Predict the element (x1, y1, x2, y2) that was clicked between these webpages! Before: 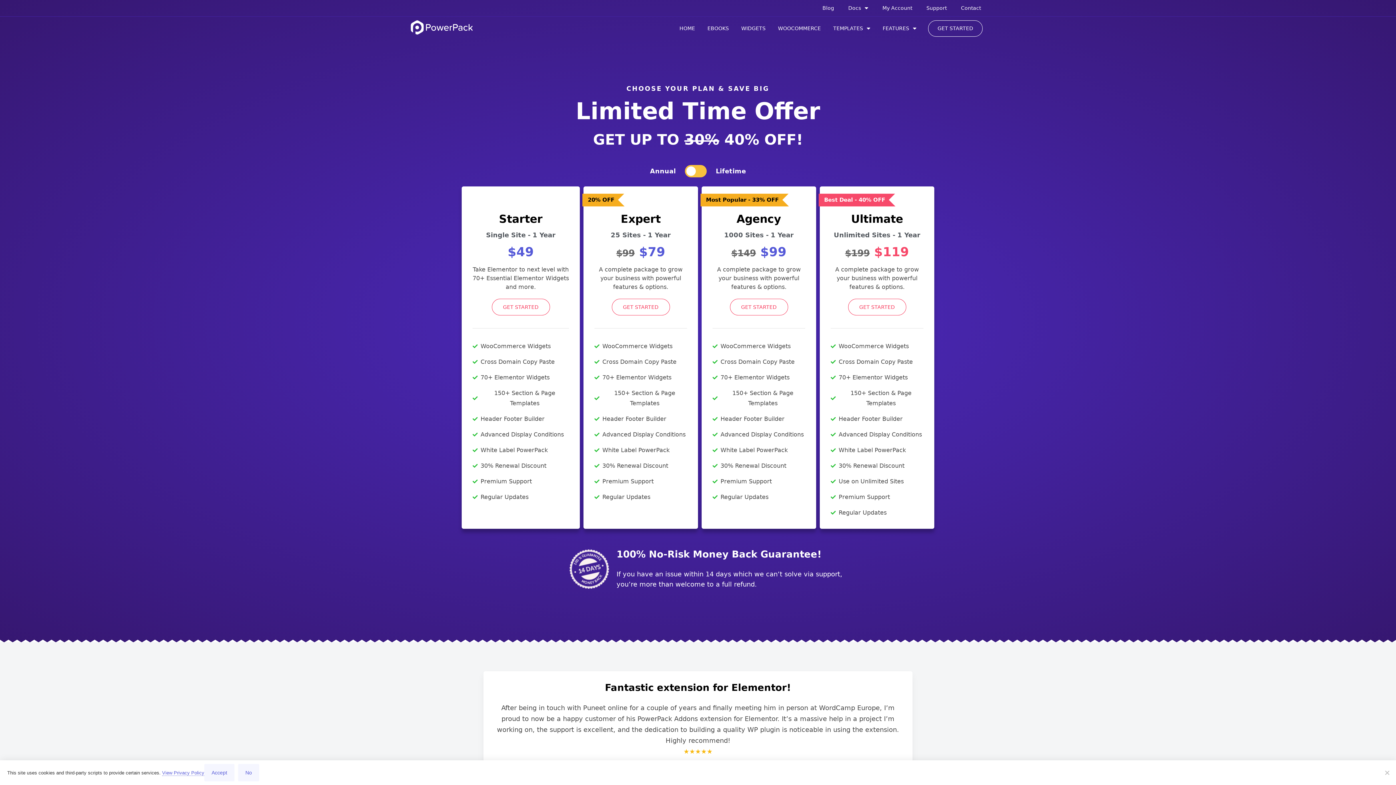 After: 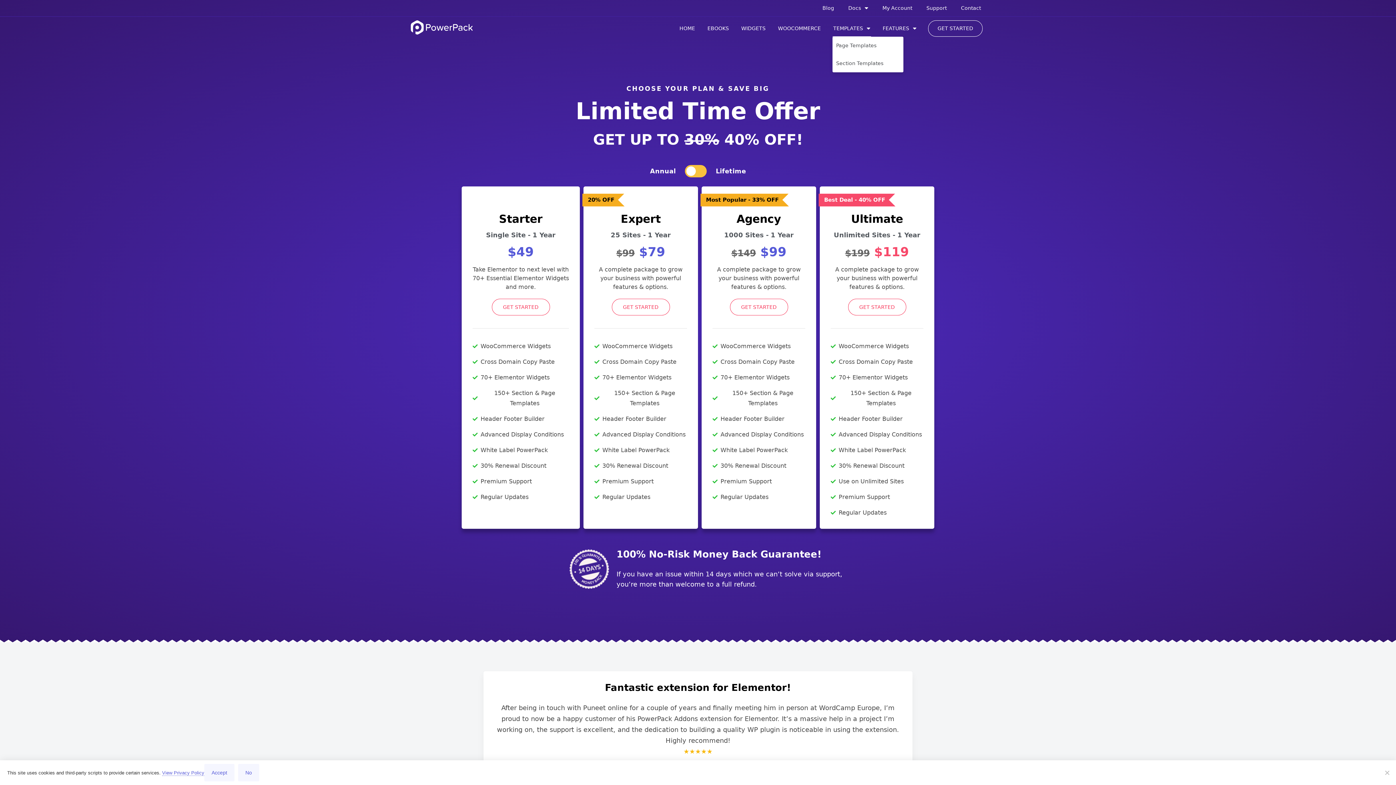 Action: label: TEMPLATES bbox: (832, 20, 871, 36)